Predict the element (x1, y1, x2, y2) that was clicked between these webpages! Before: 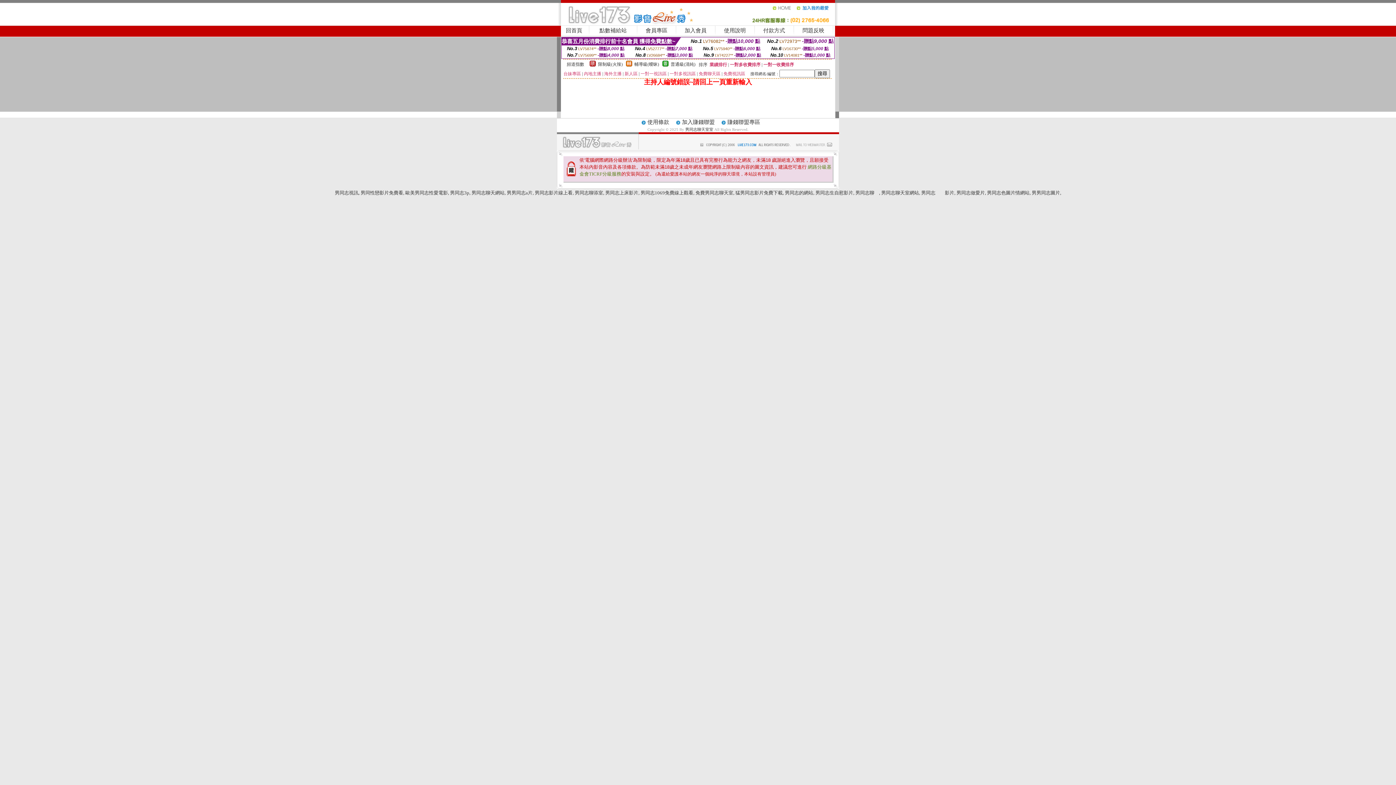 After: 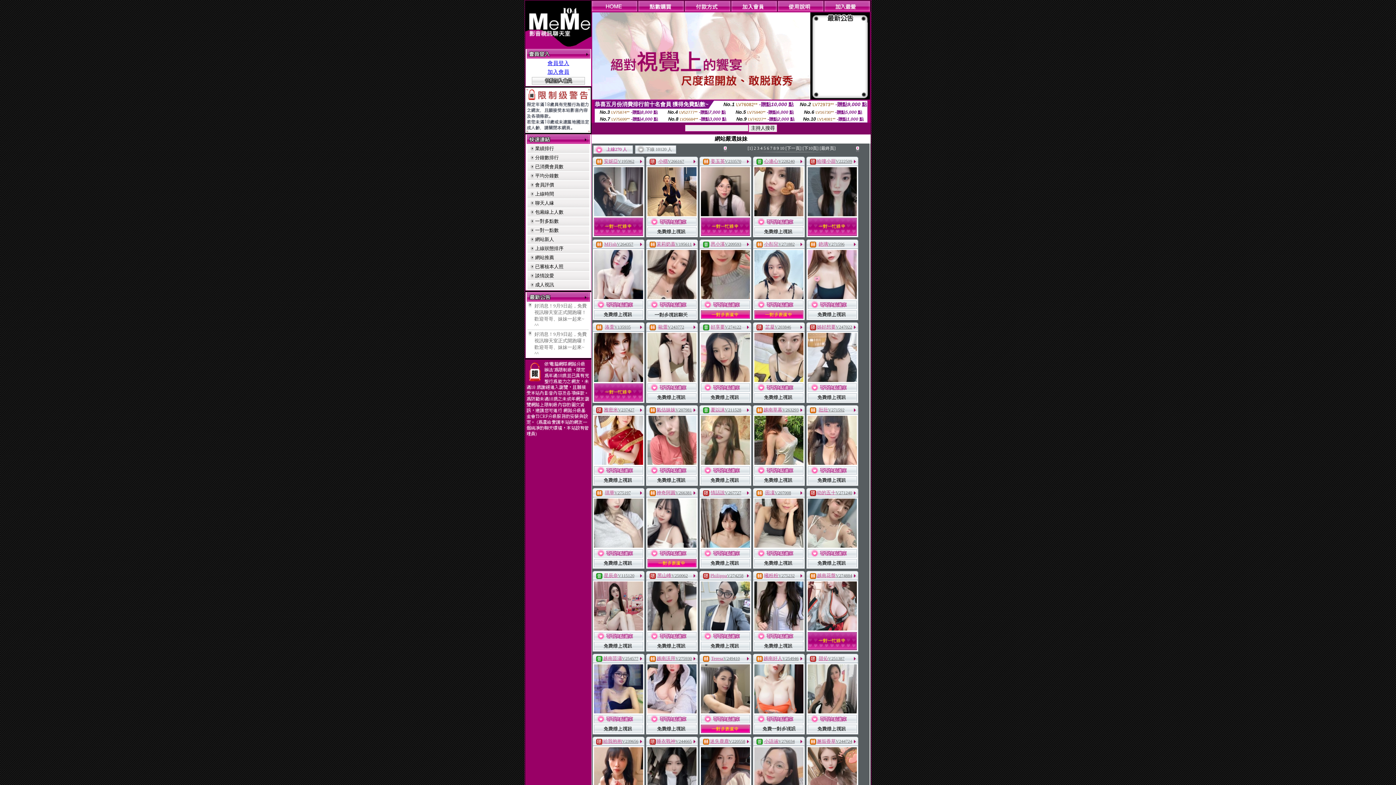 Action: label: 男同志聊添室 bbox: (574, 190, 603, 195)